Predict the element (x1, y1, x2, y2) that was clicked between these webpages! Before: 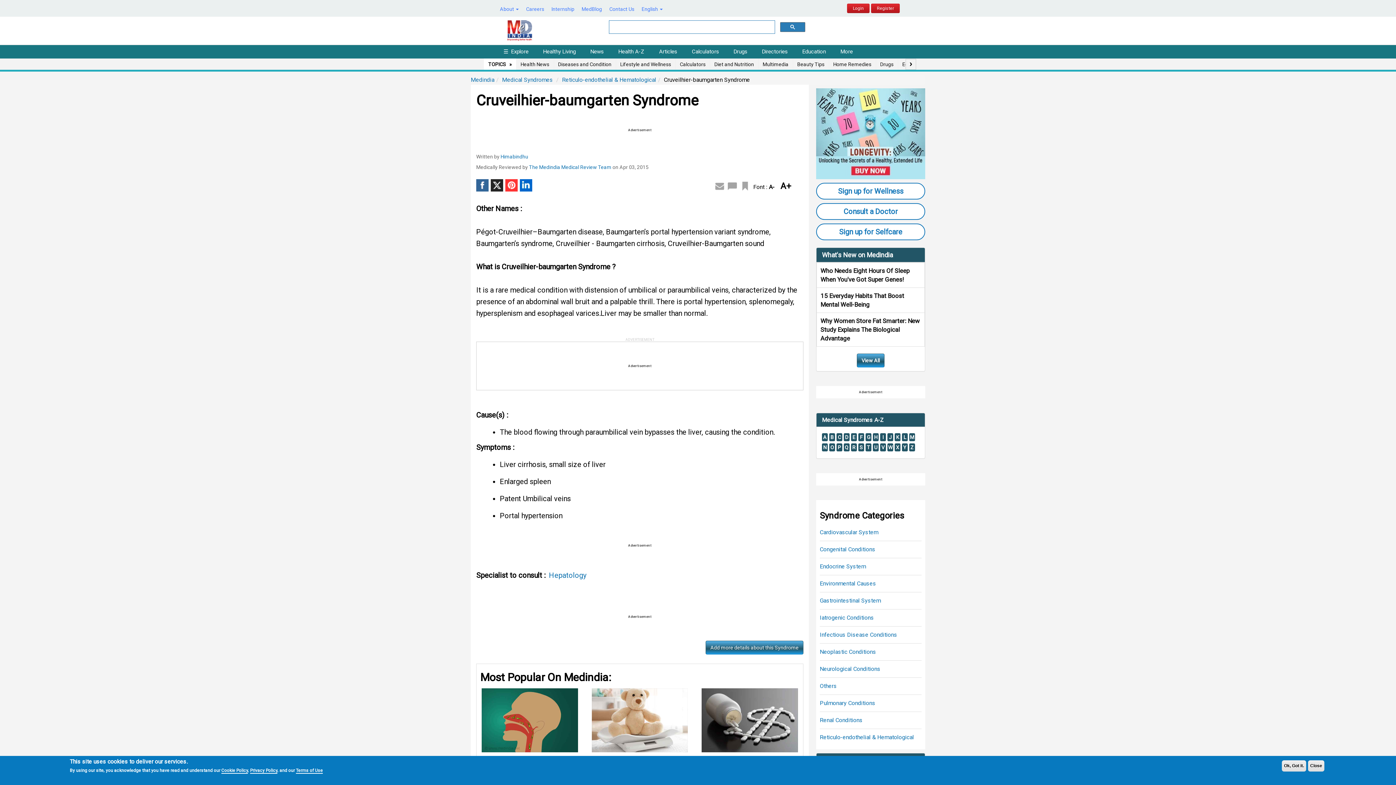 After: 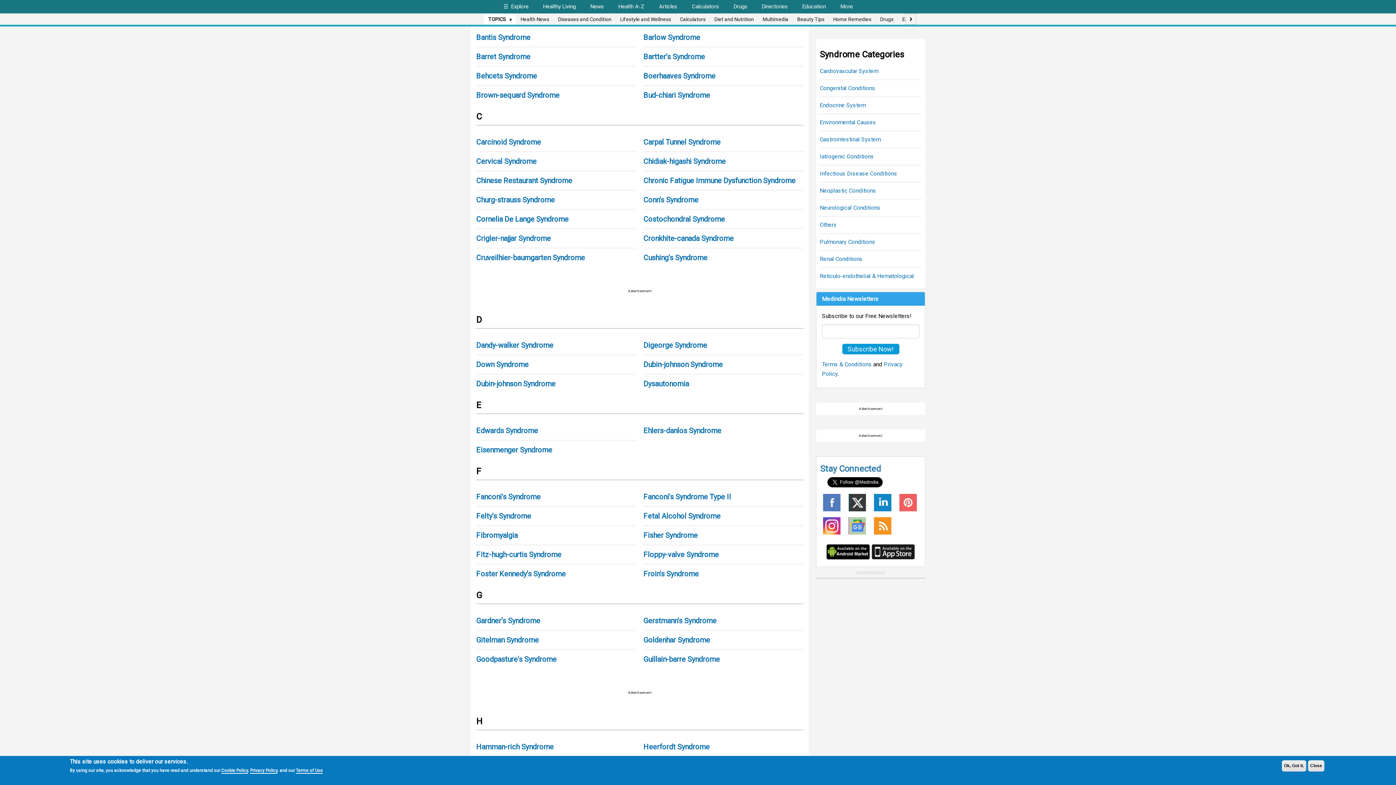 Action: bbox: (829, 433, 835, 441) label: B